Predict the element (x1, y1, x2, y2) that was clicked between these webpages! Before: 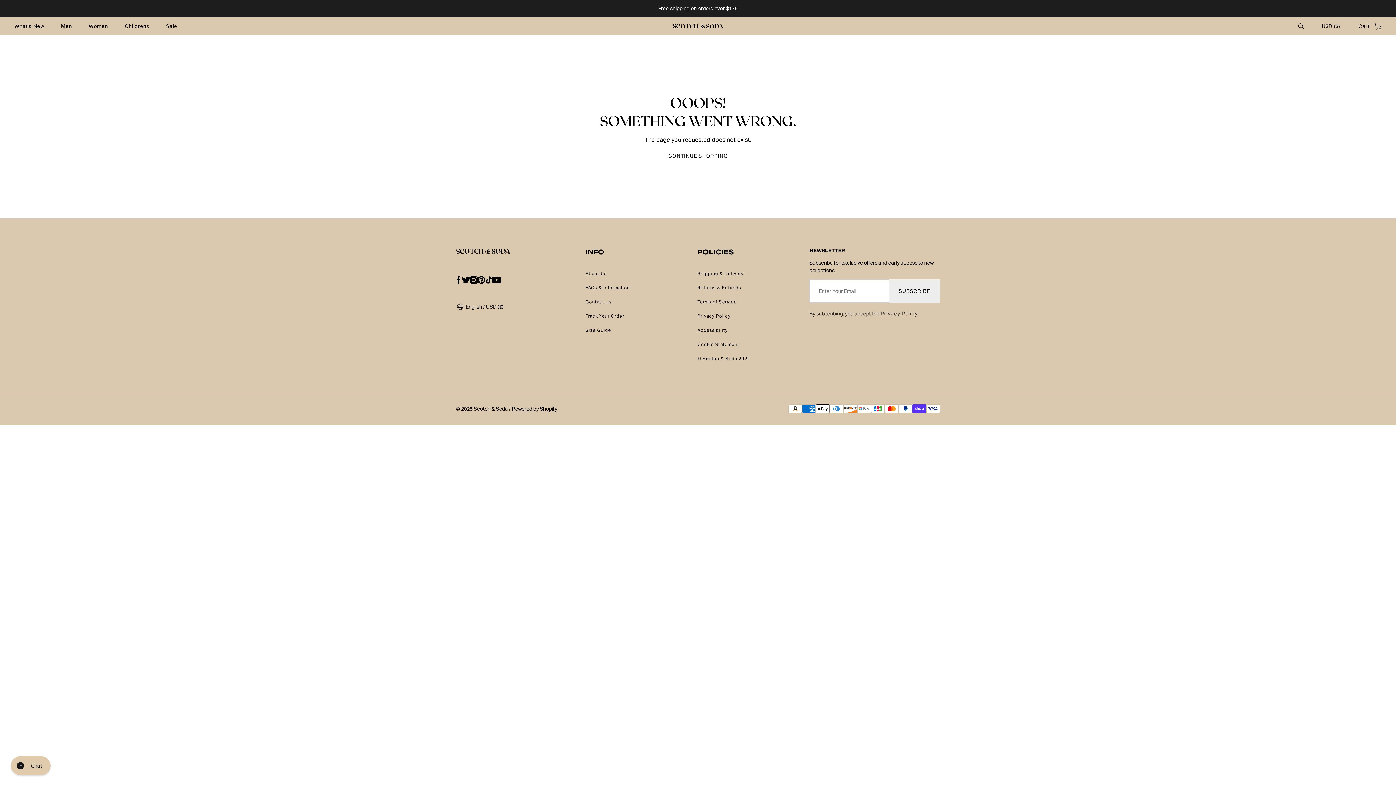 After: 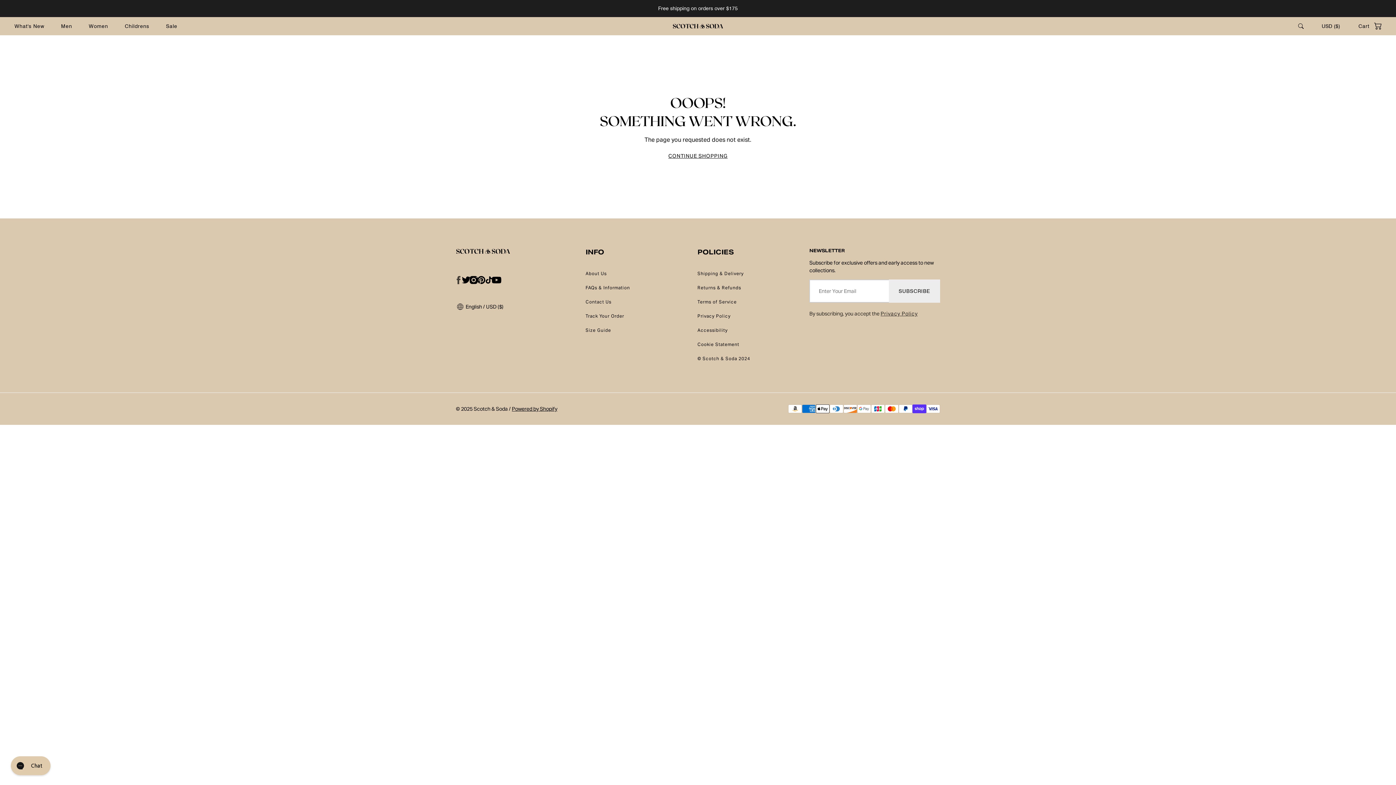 Action: label: facebook bbox: (450, 272, 466, 288)